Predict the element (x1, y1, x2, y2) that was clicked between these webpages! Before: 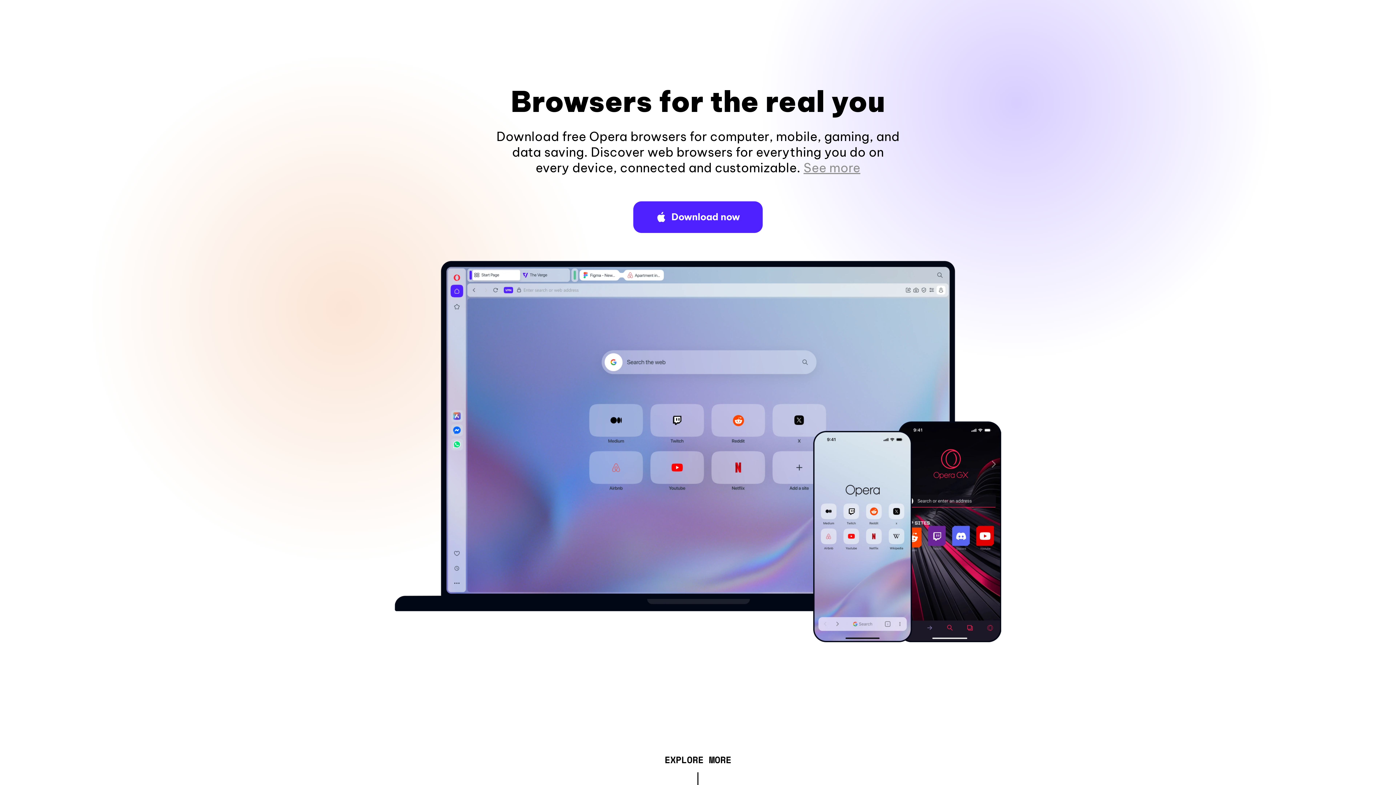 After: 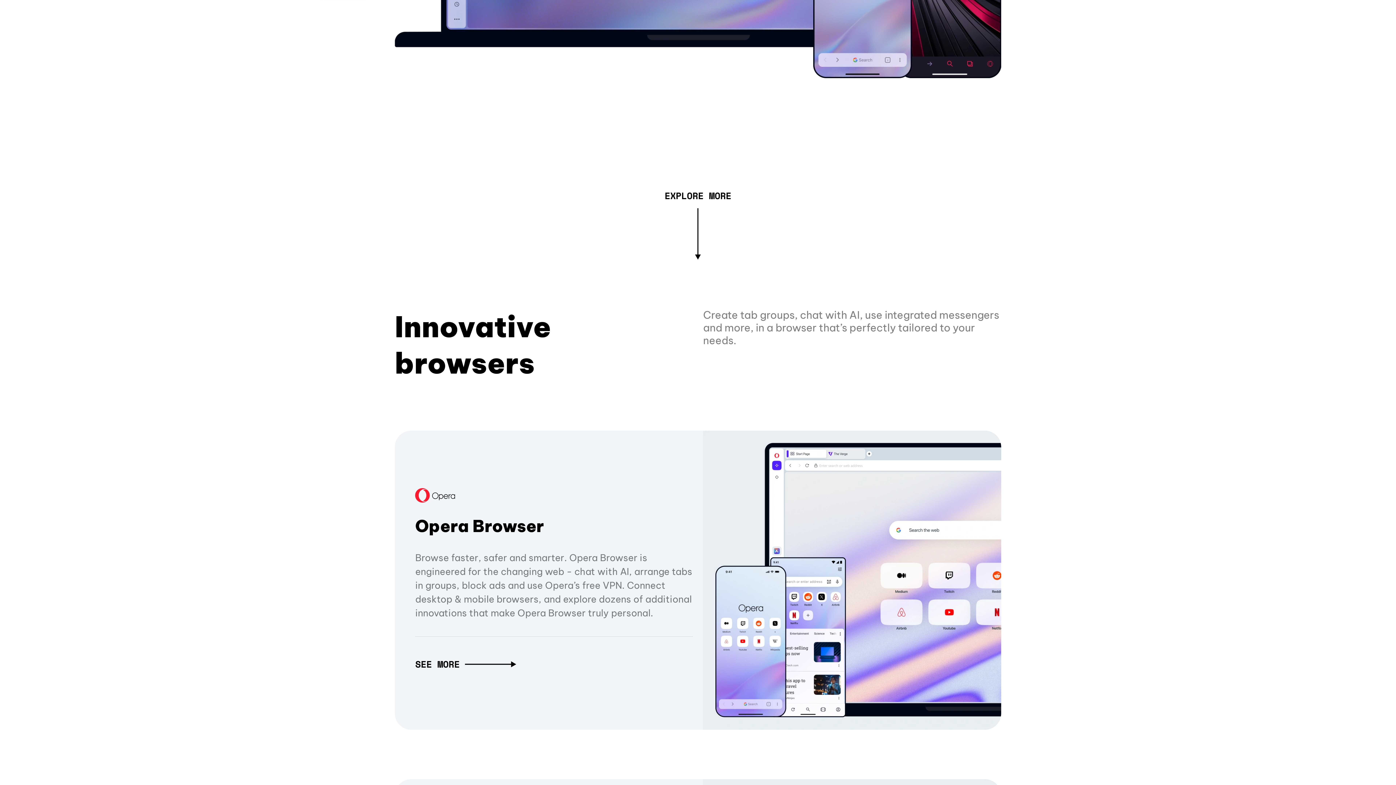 Action: label: See more bbox: (803, 160, 860, 175)